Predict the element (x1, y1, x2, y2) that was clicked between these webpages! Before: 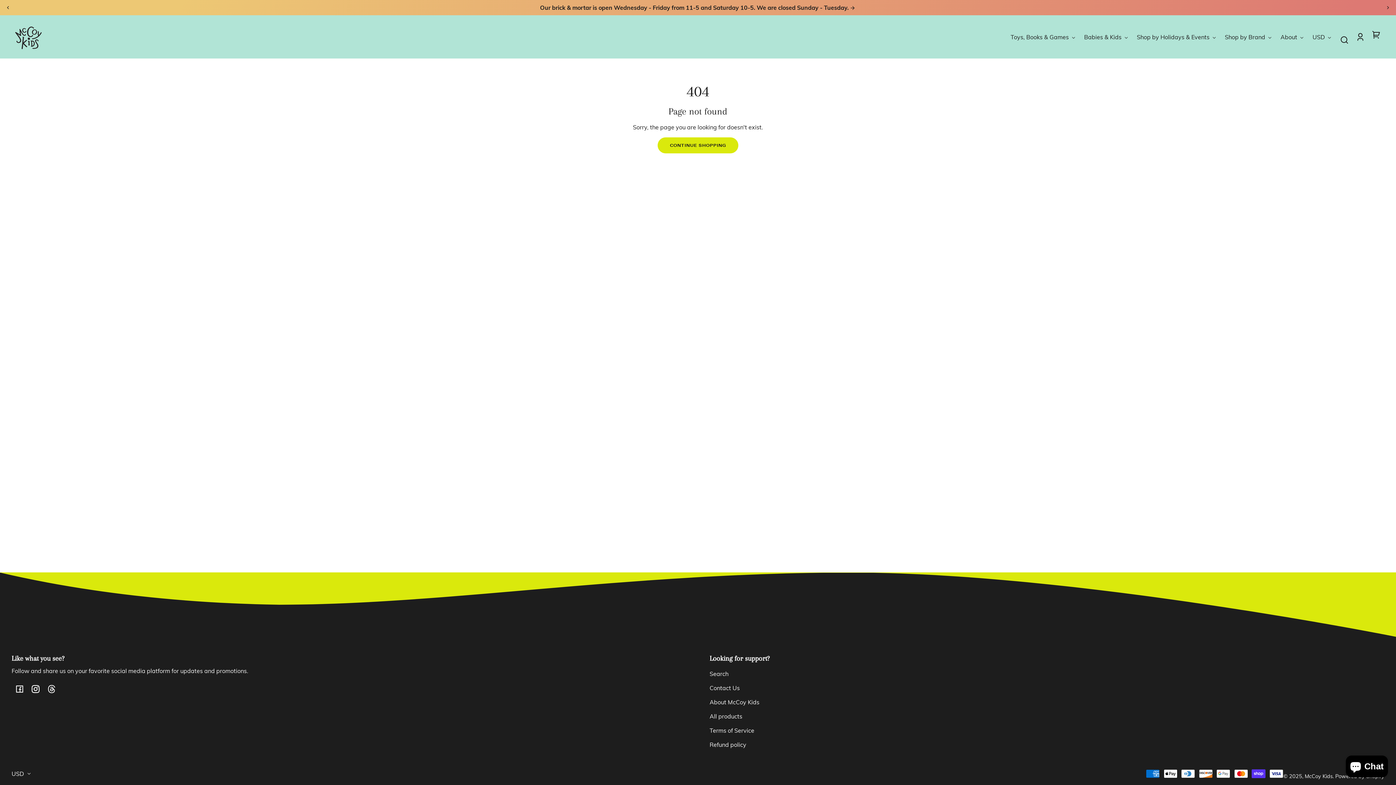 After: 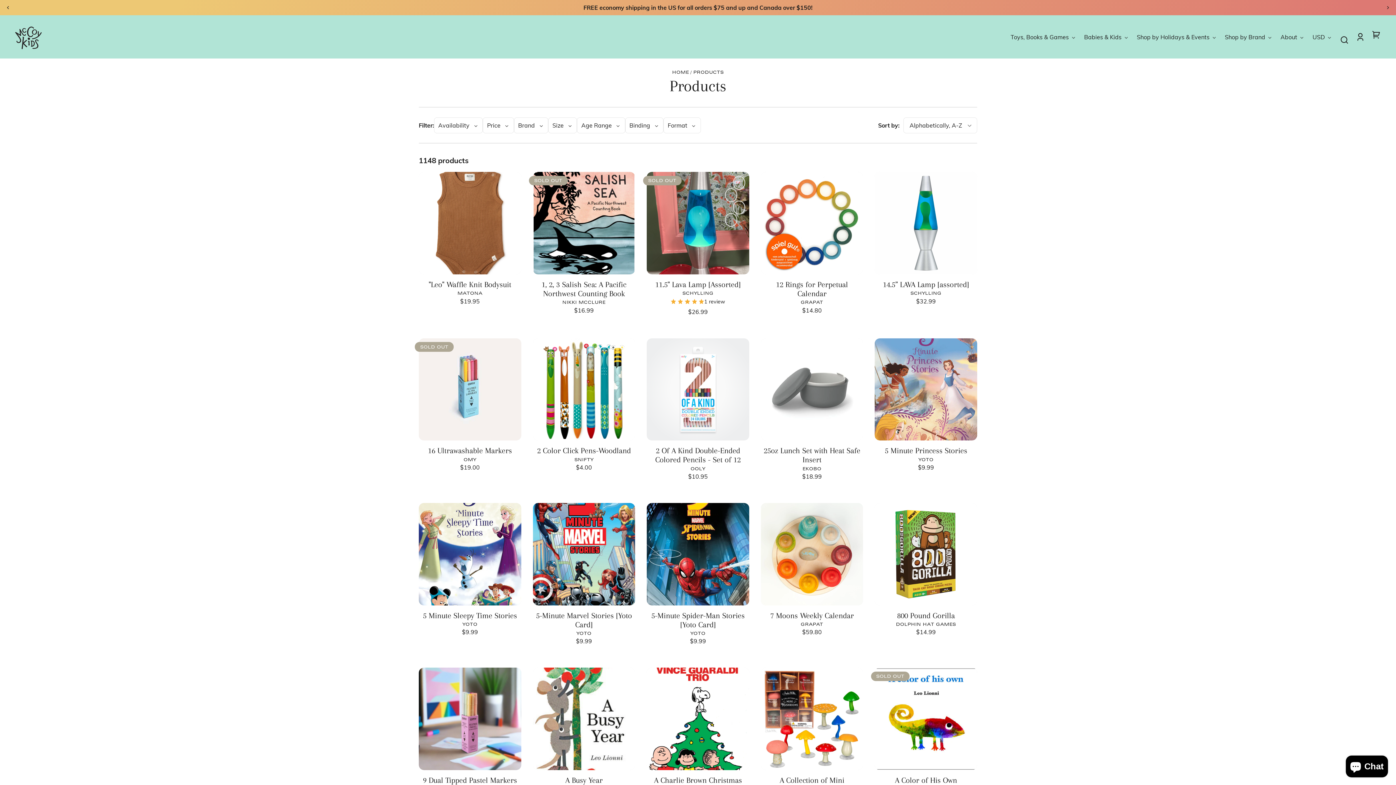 Action: bbox: (709, 709, 742, 723) label: All products